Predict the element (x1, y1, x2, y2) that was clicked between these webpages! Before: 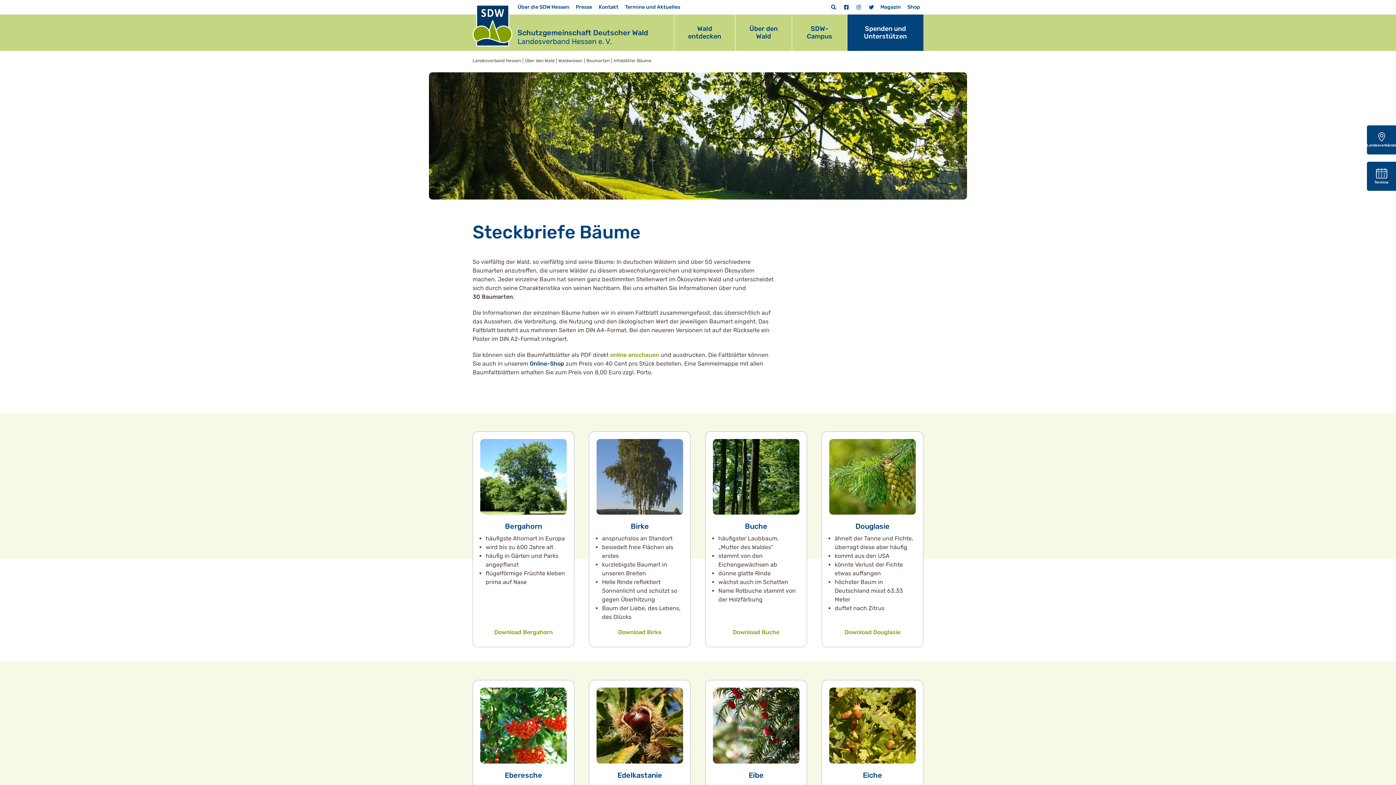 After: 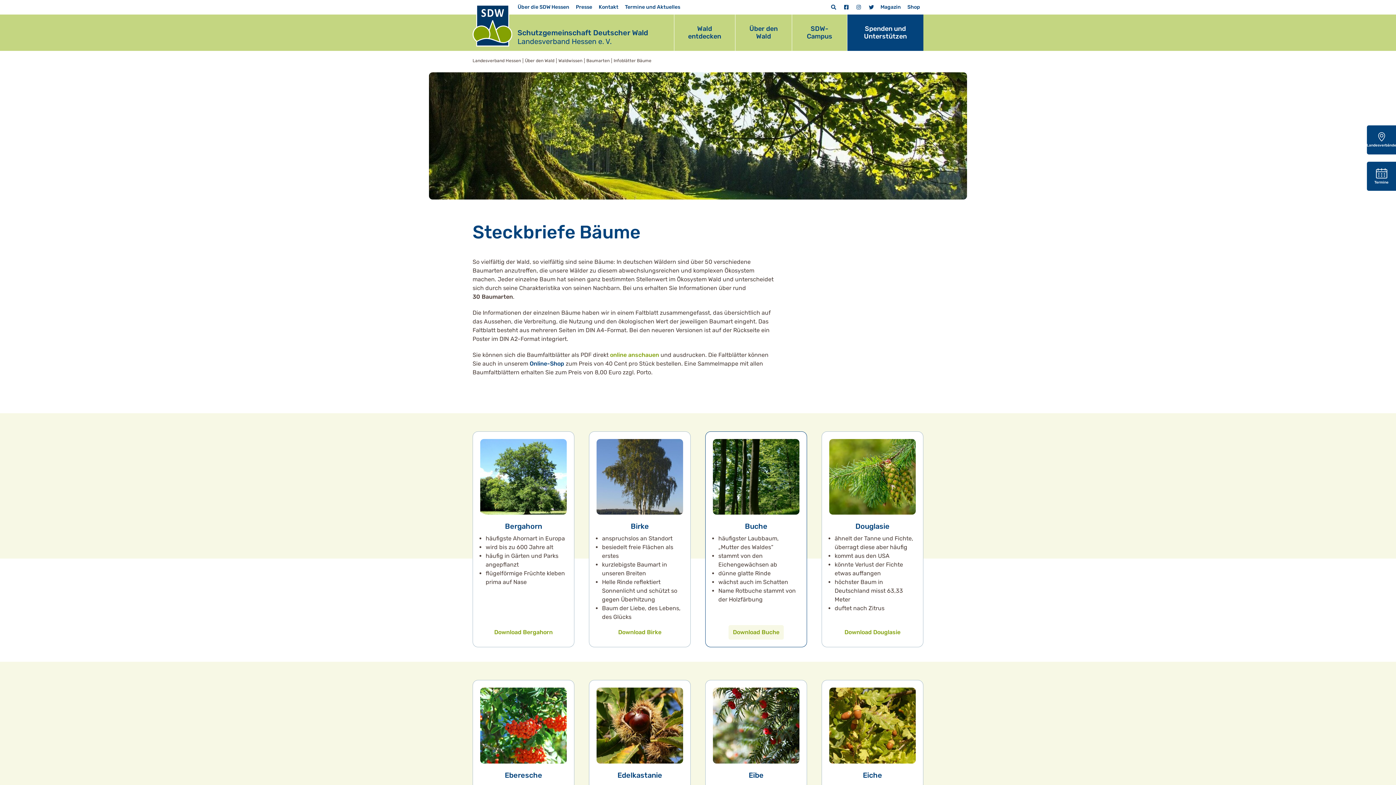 Action: bbox: (728, 625, 784, 640) label: Download Buche